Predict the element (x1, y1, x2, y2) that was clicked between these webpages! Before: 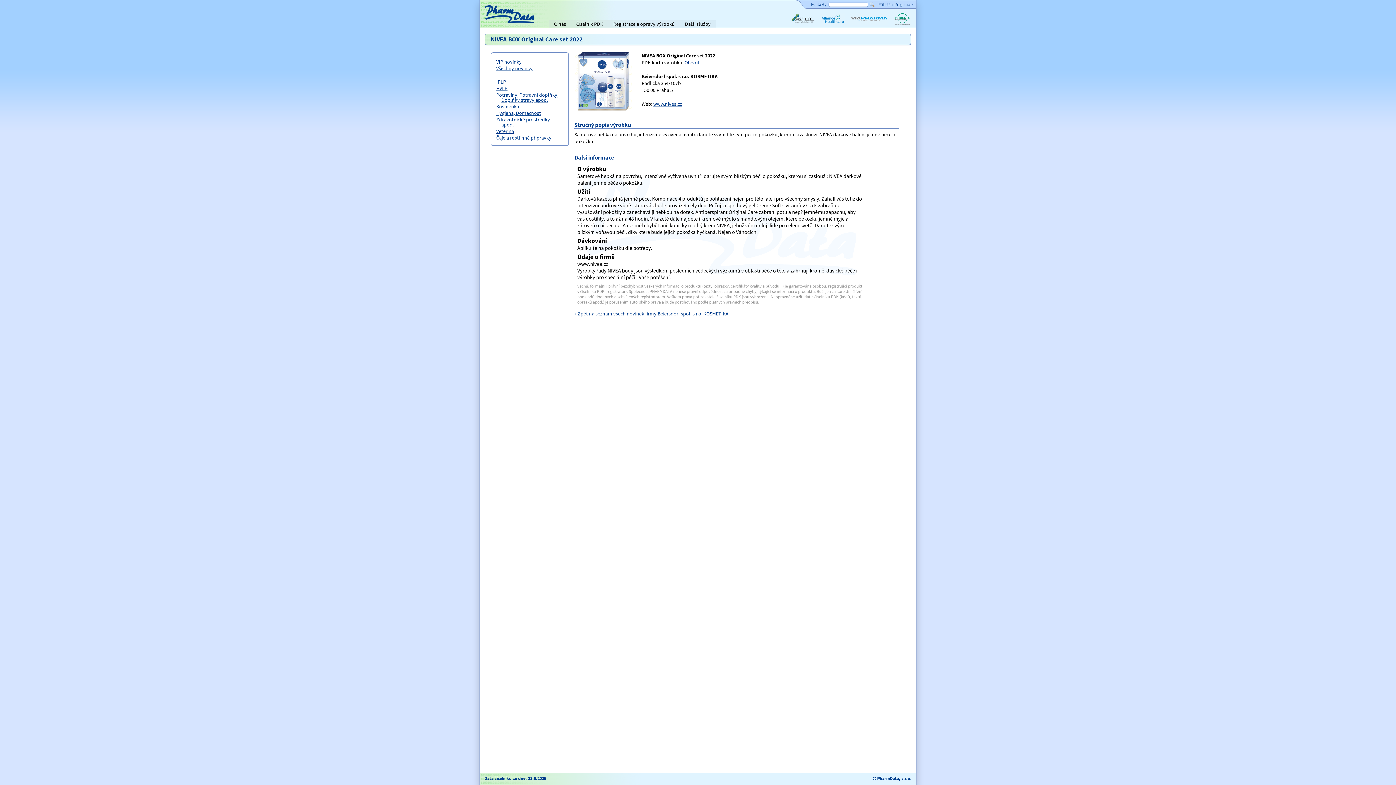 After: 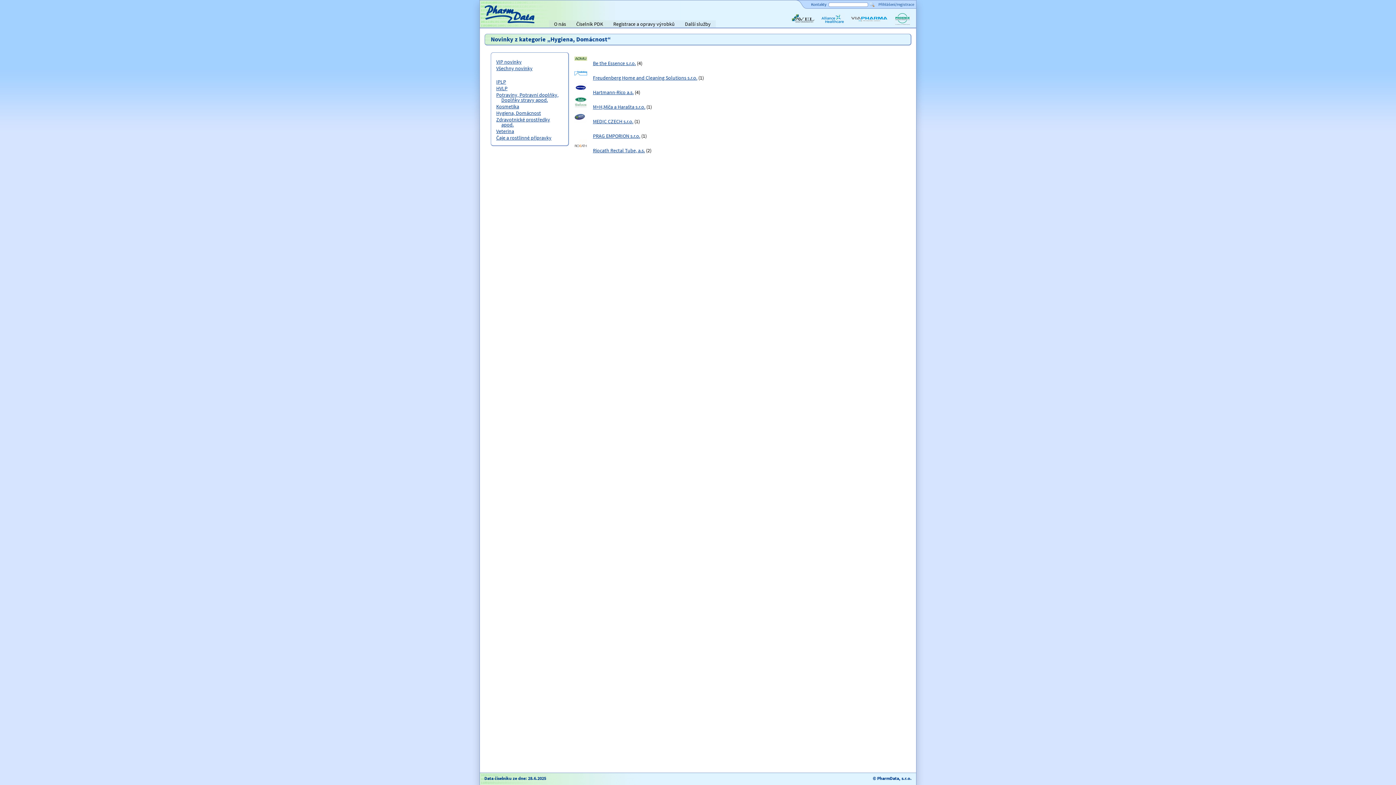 Action: label: Hygiena, Domácnost bbox: (496, 109, 541, 116)